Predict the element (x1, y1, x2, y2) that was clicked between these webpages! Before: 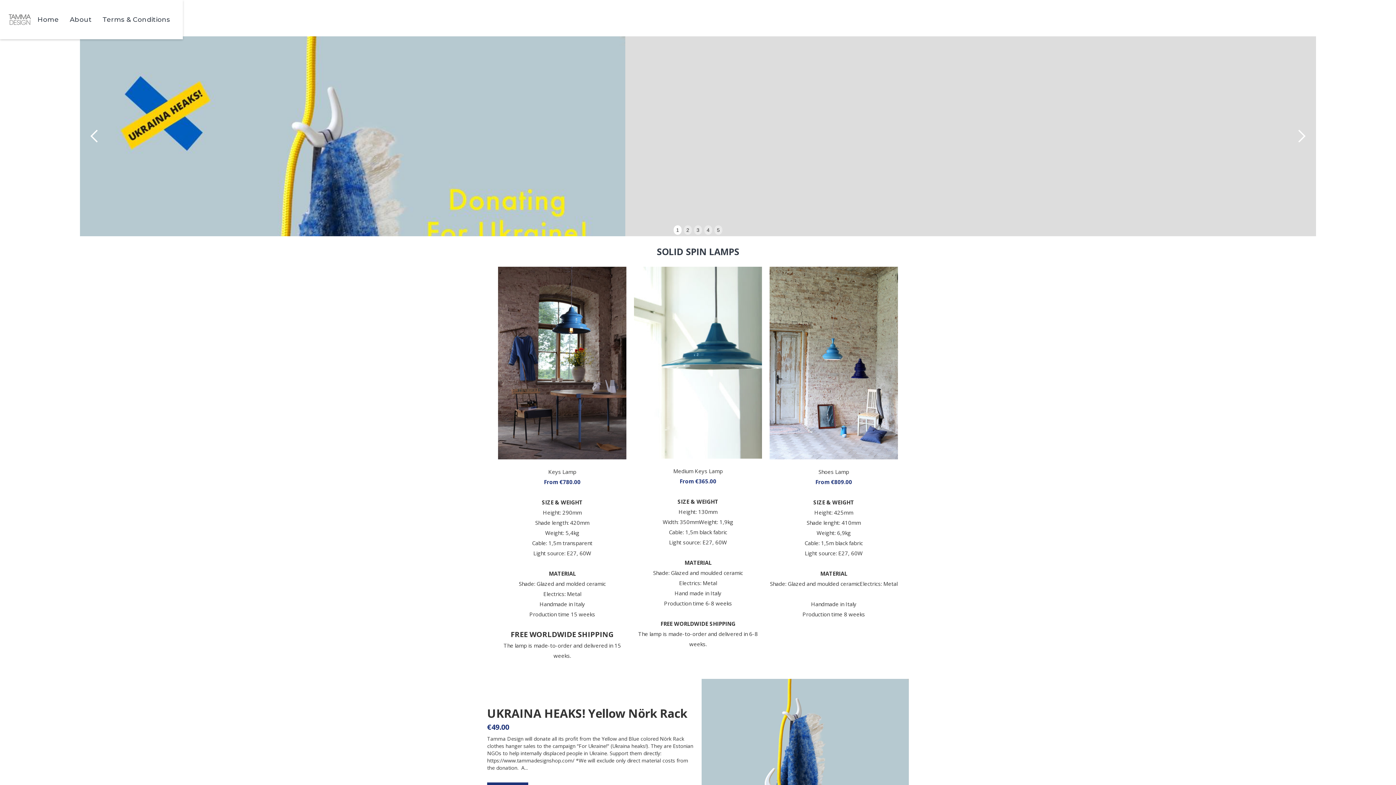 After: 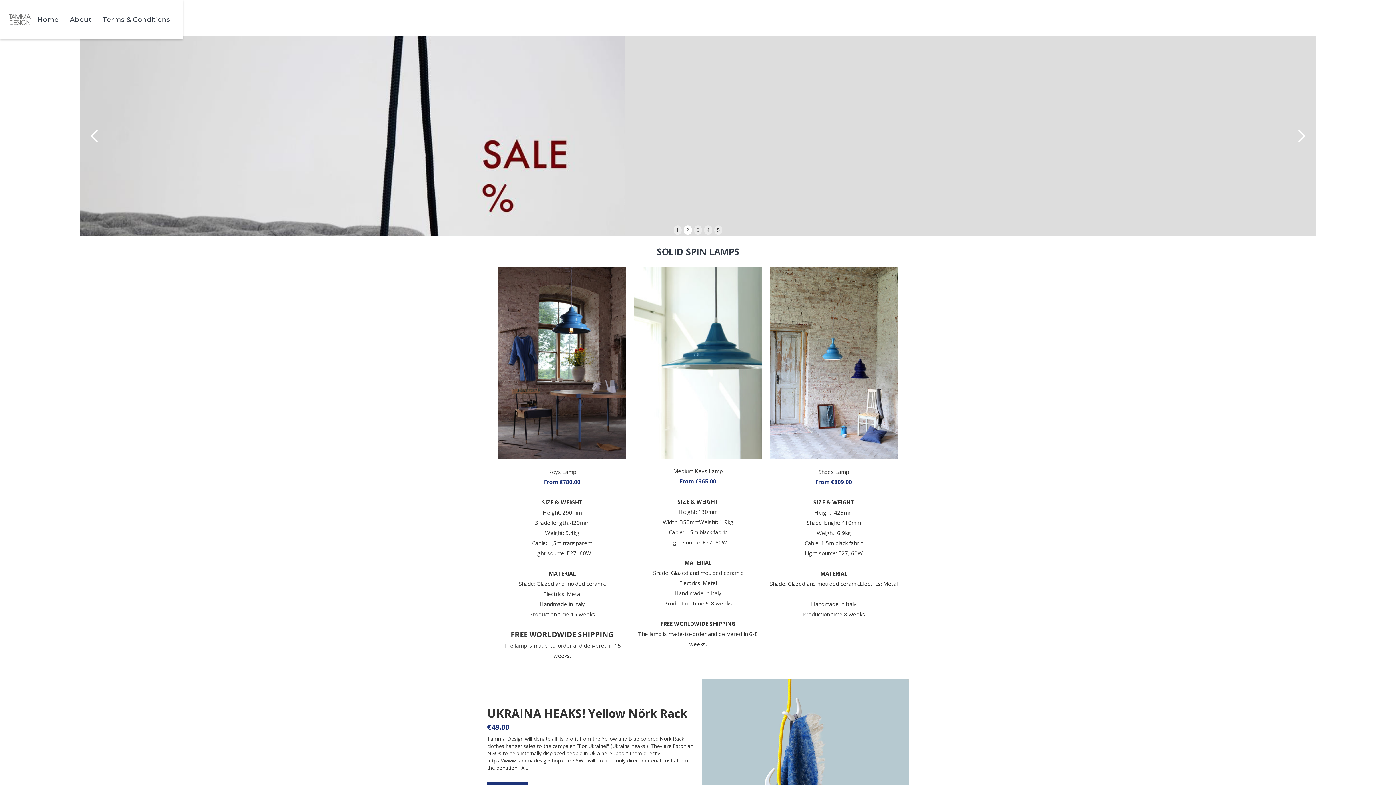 Action: bbox: (1287, 36, 1316, 236) label: next slide